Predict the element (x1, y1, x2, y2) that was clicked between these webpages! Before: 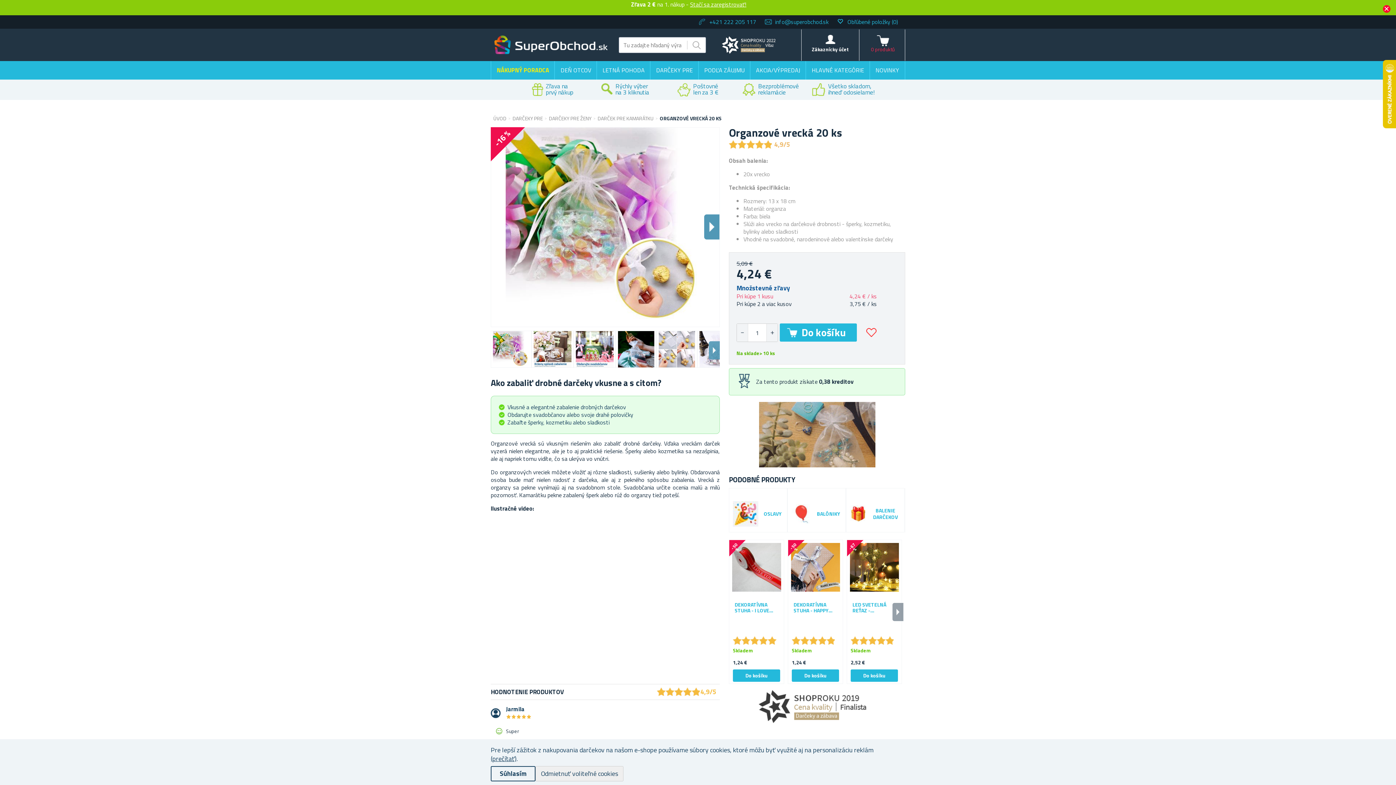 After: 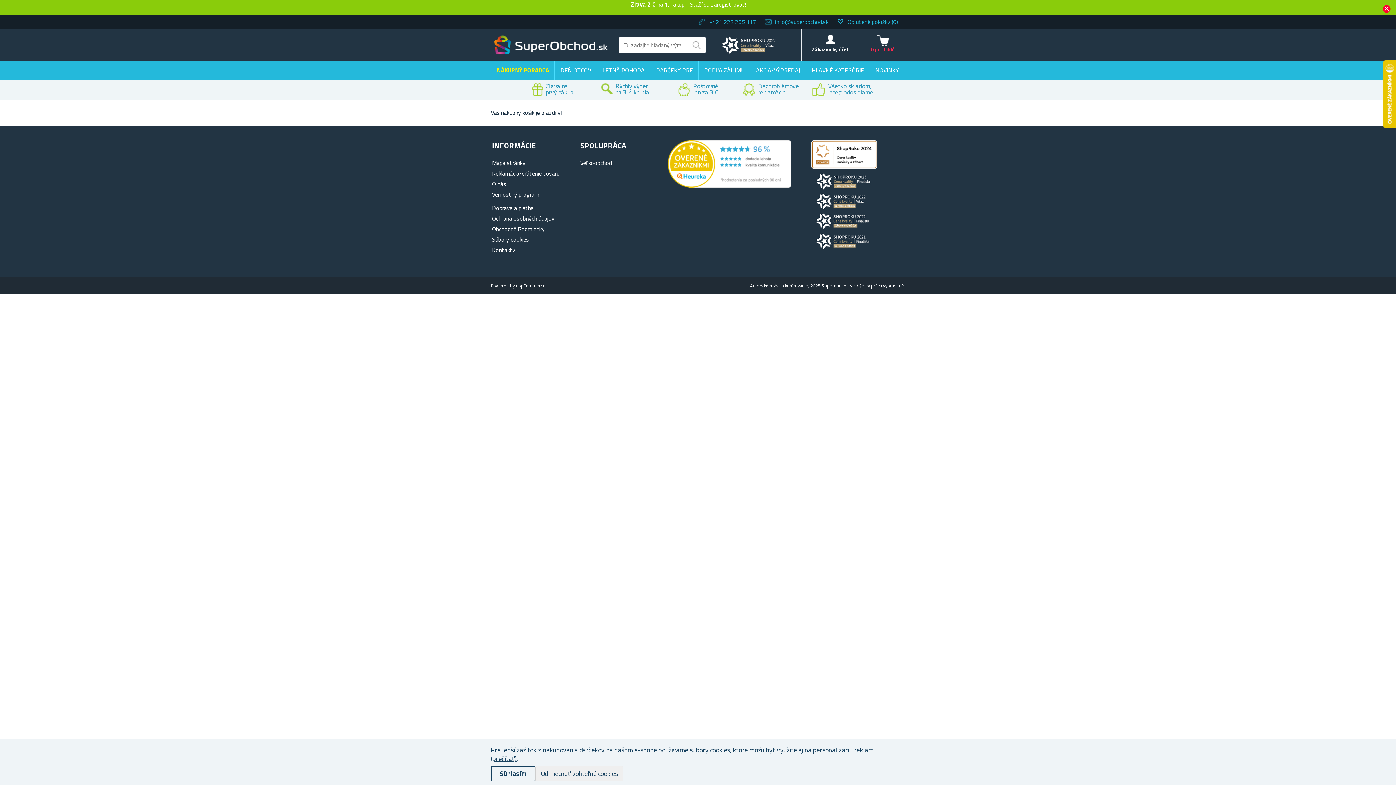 Action: label: Košík
0 produktů bbox: (870, 32, 896, 52)